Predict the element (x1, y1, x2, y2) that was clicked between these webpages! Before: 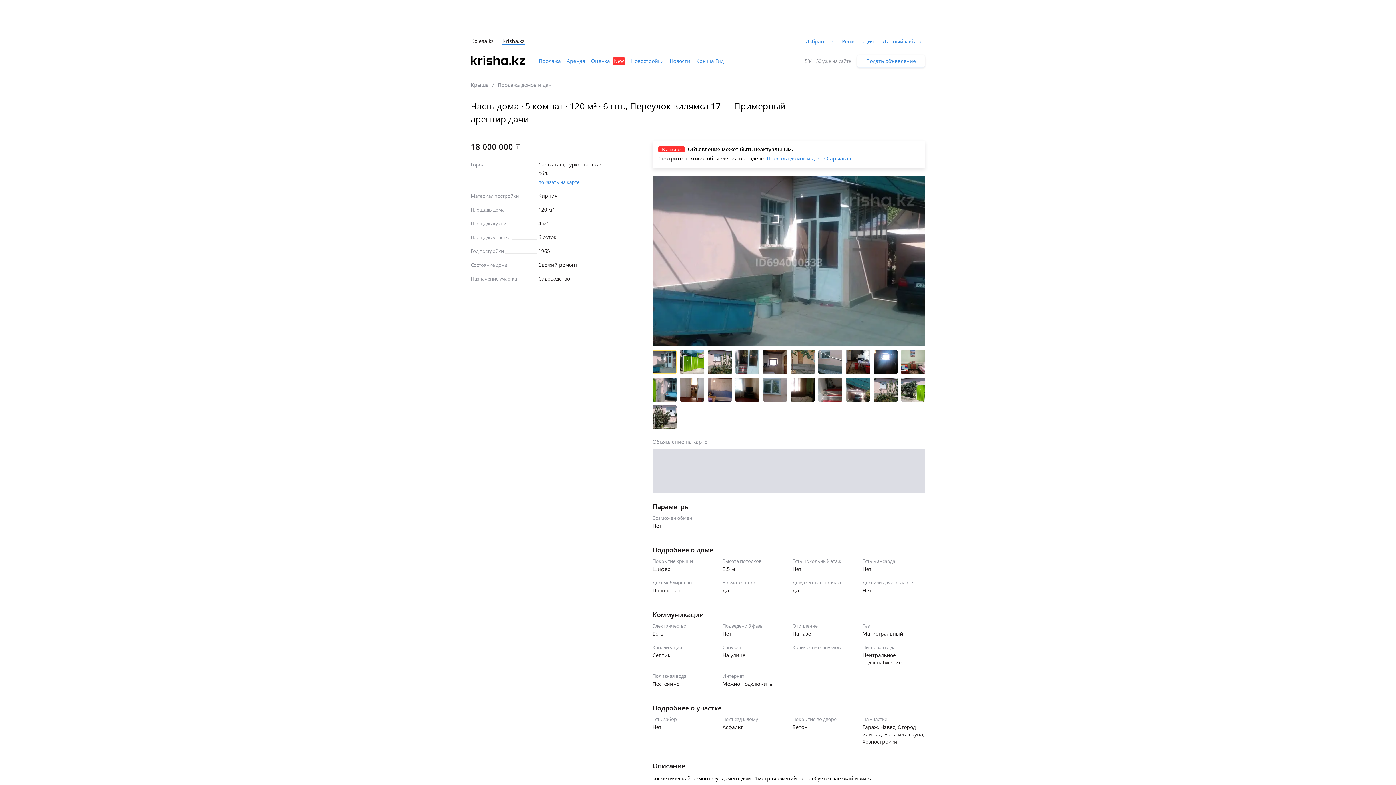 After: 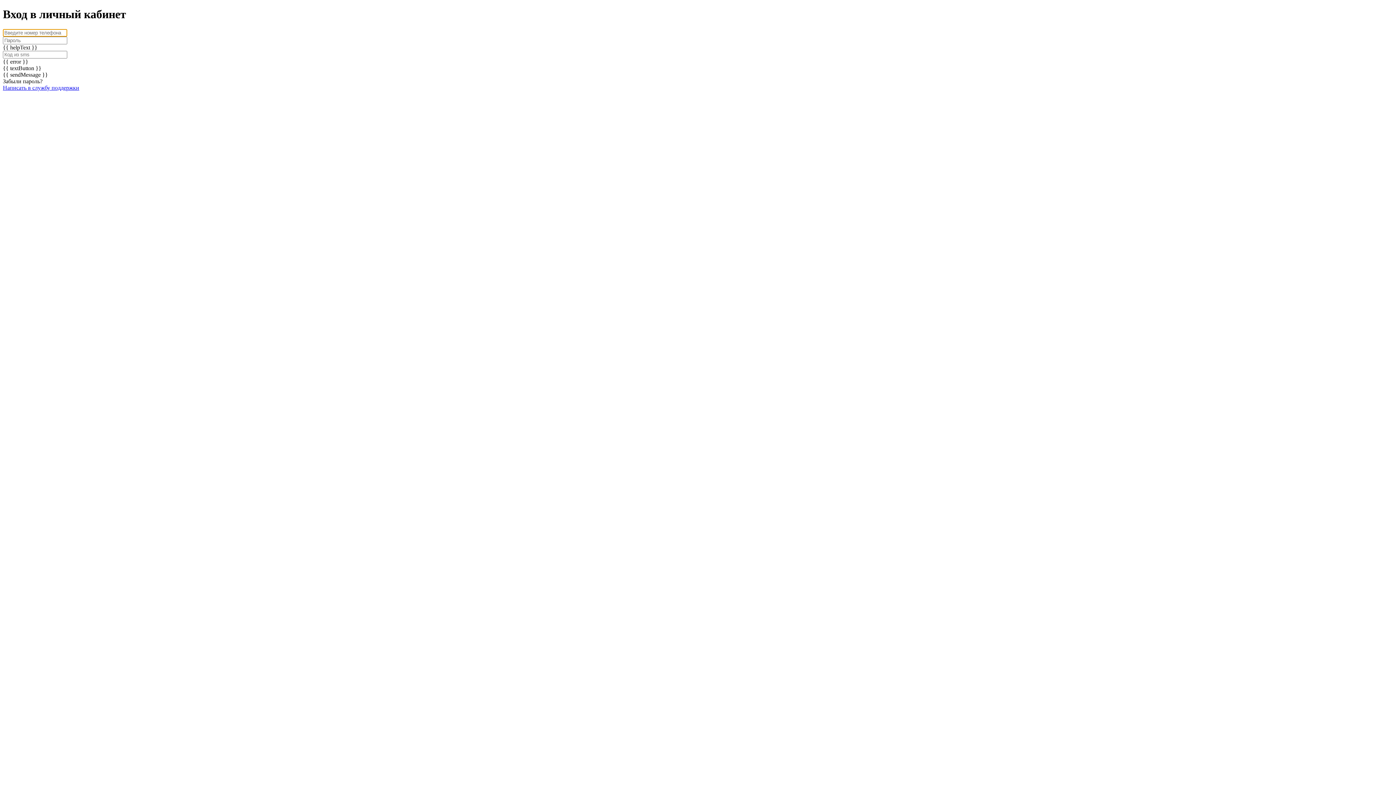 Action: label: Подать объявление bbox: (857, 54, 925, 67)